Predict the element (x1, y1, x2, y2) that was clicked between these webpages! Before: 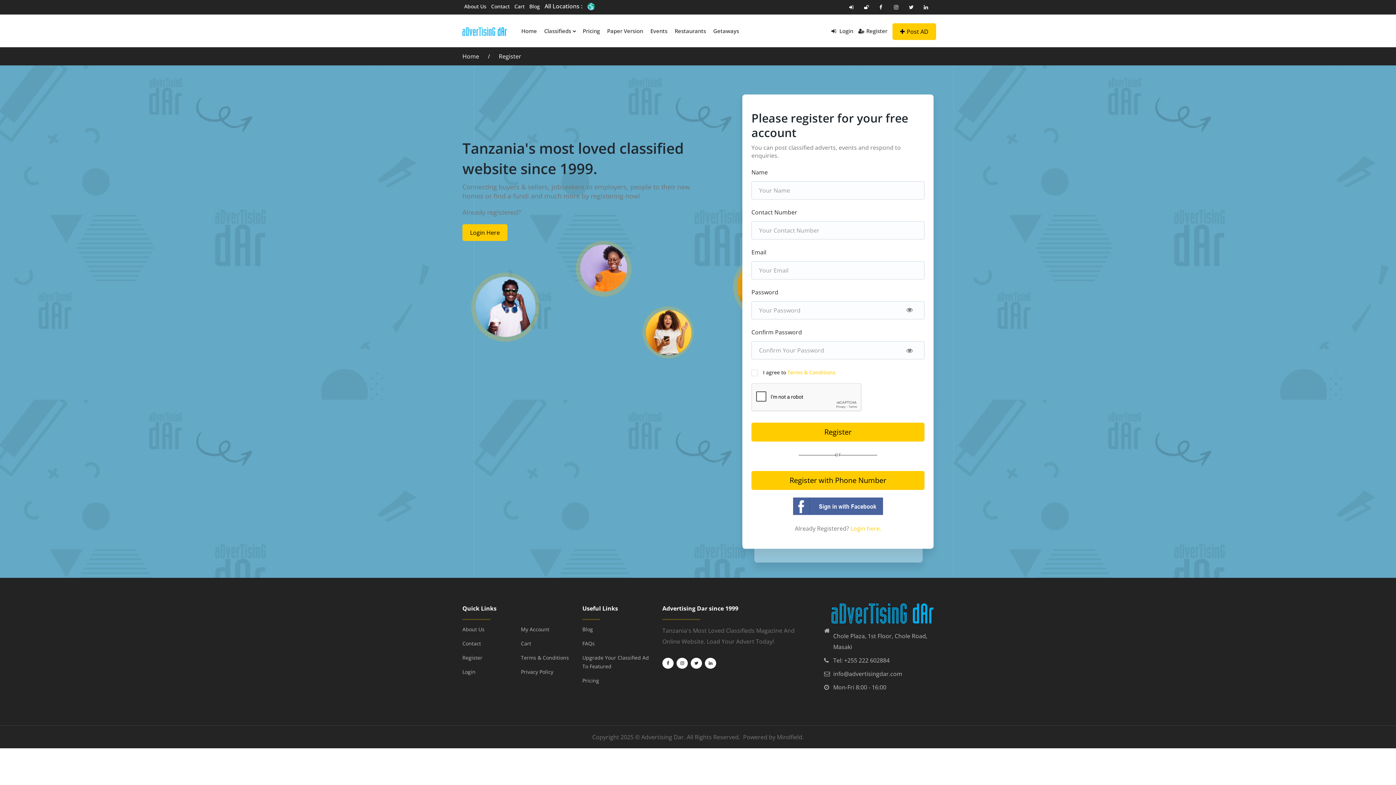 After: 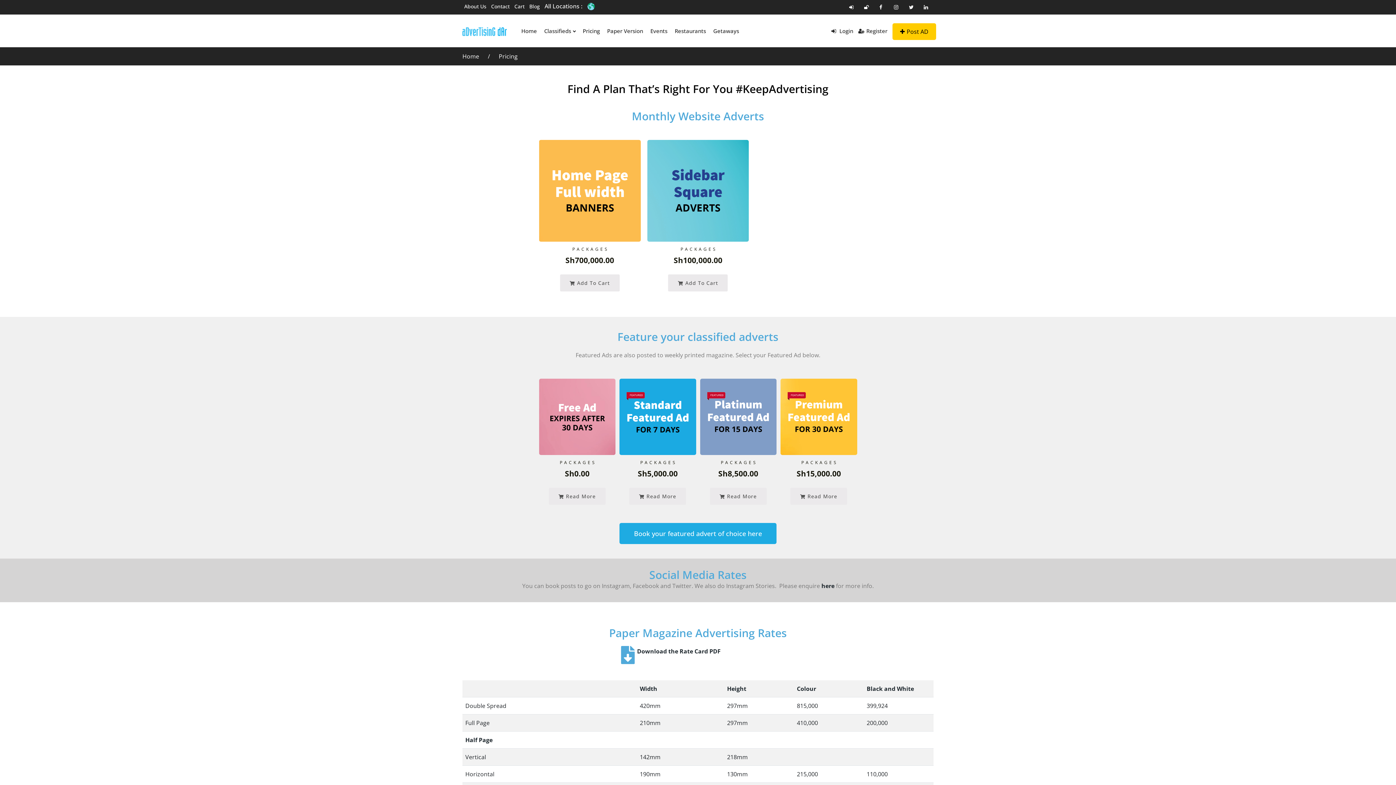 Action: bbox: (579, 14, 603, 47) label: Pricing